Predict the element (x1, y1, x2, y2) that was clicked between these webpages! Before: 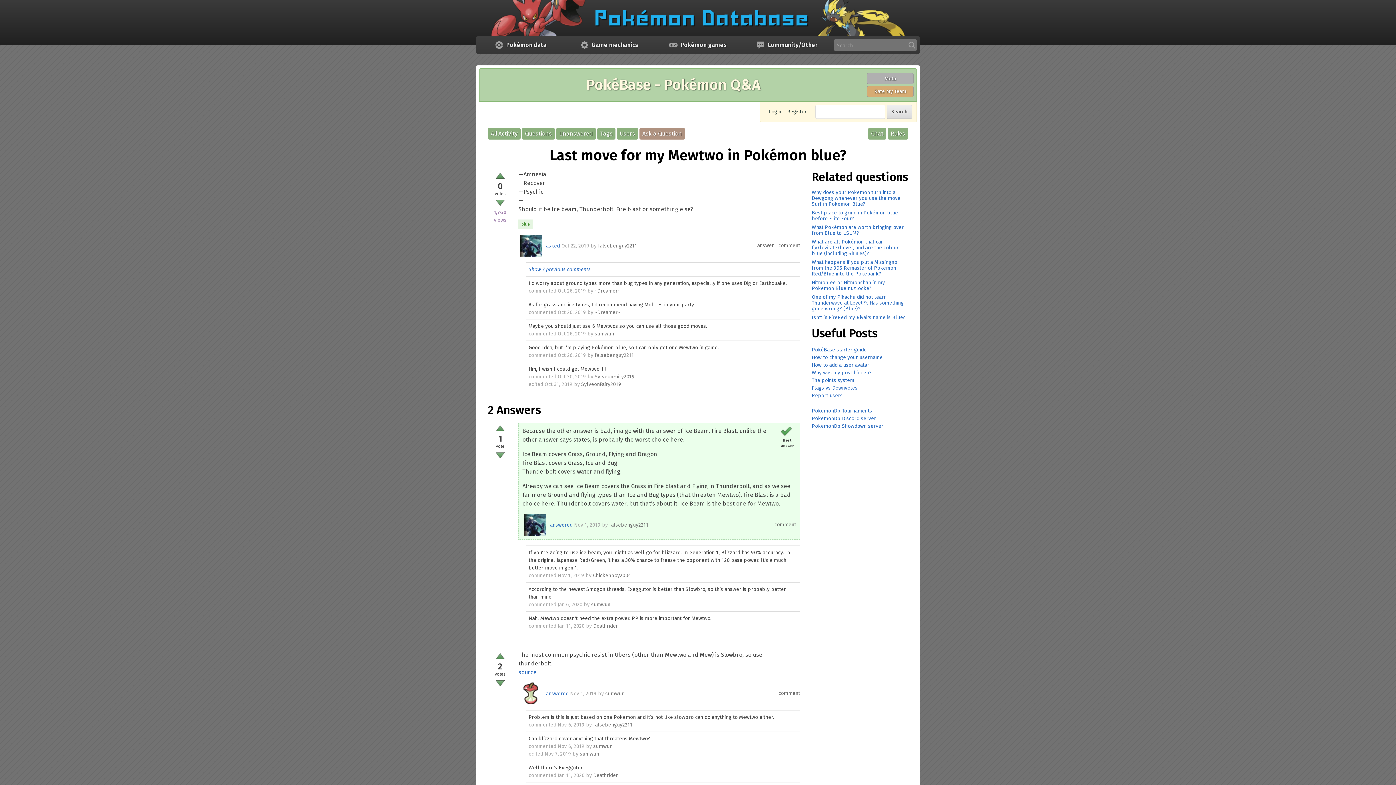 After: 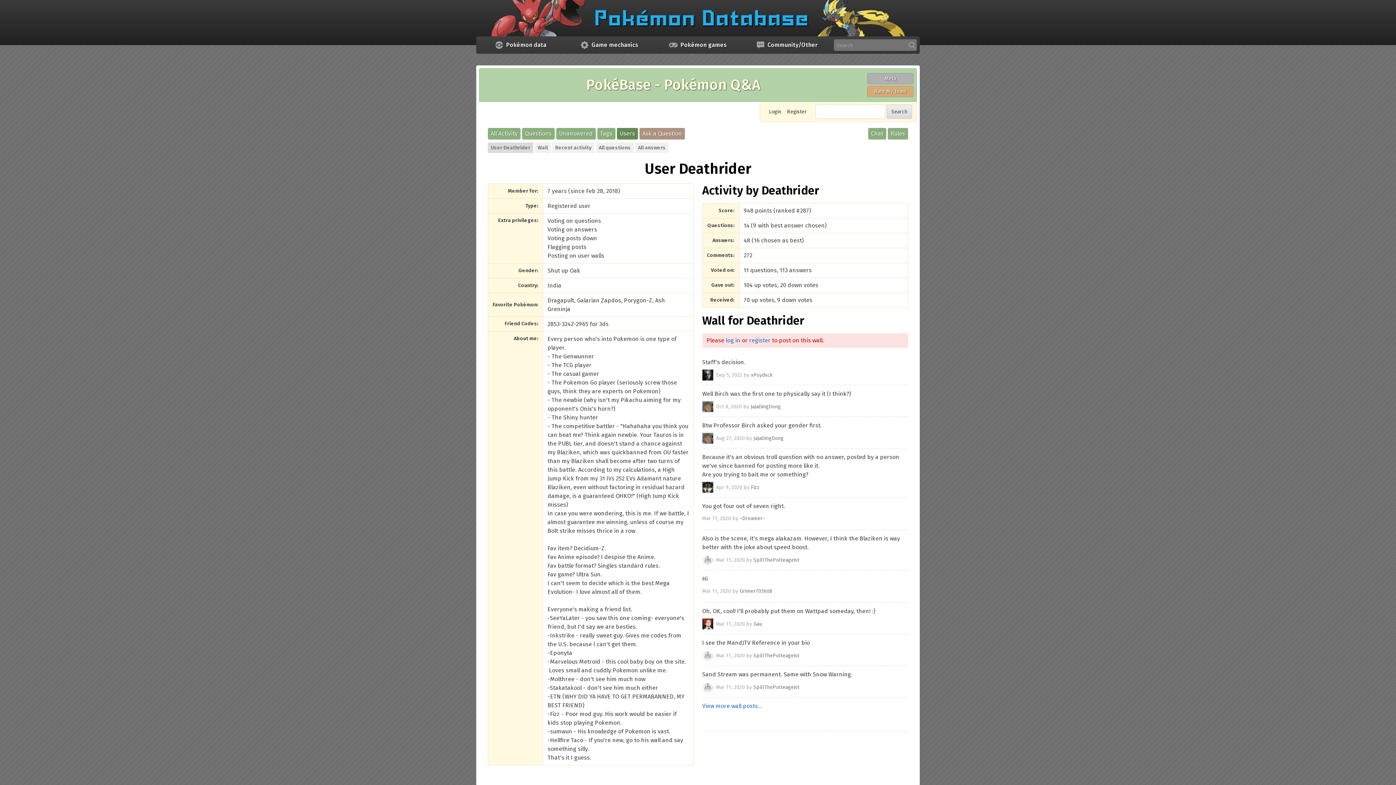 Action: label: Deathrider bbox: (593, 623, 618, 629)